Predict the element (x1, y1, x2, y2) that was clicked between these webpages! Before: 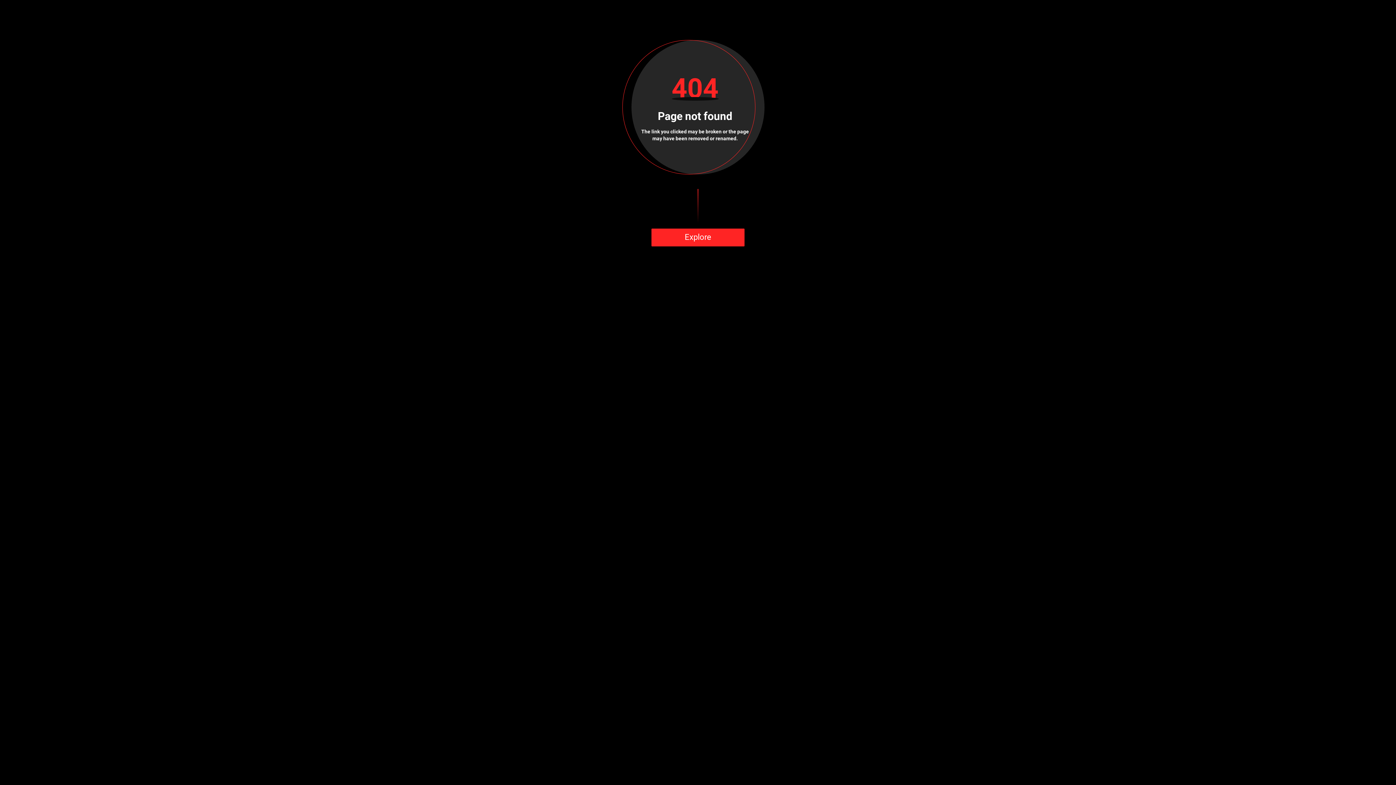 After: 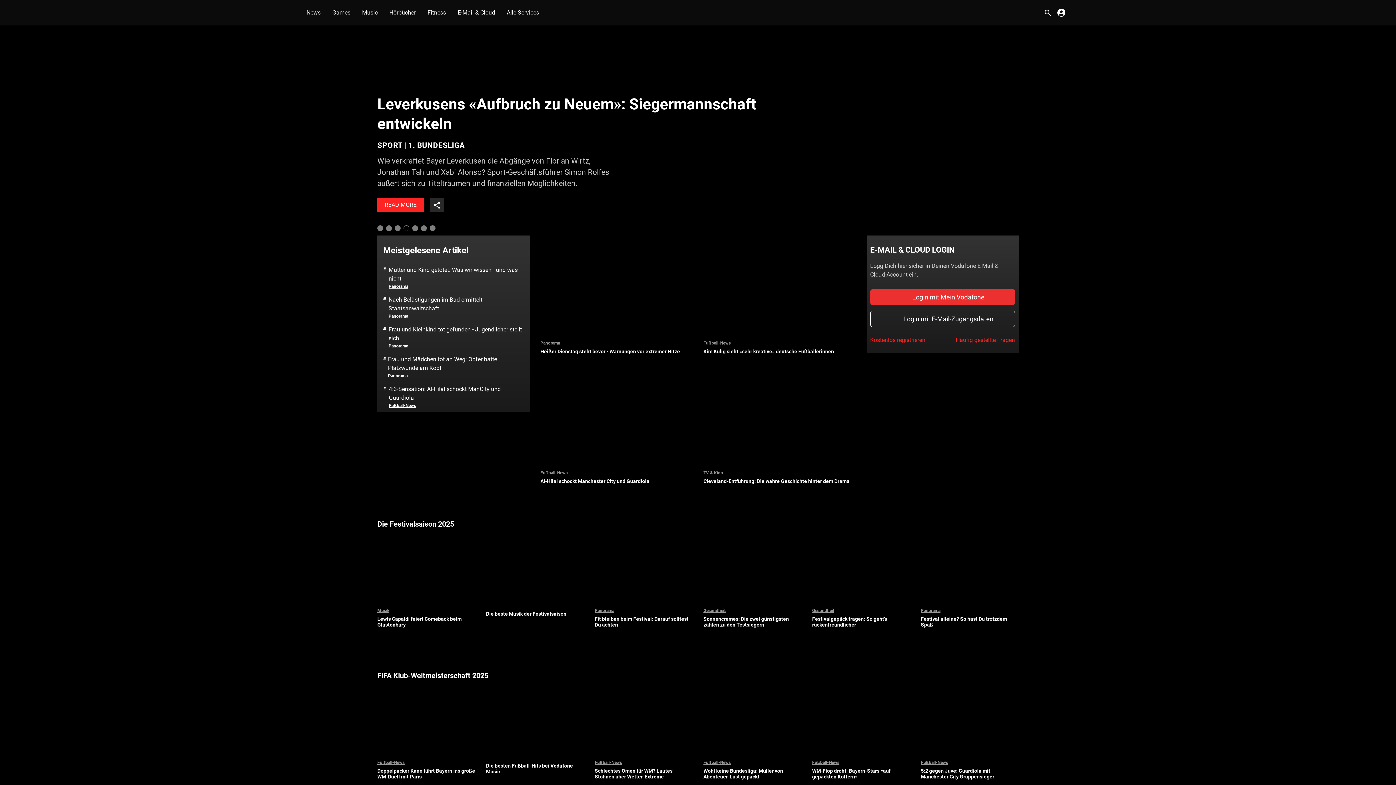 Action: bbox: (651, 228, 744, 246) label: Explore